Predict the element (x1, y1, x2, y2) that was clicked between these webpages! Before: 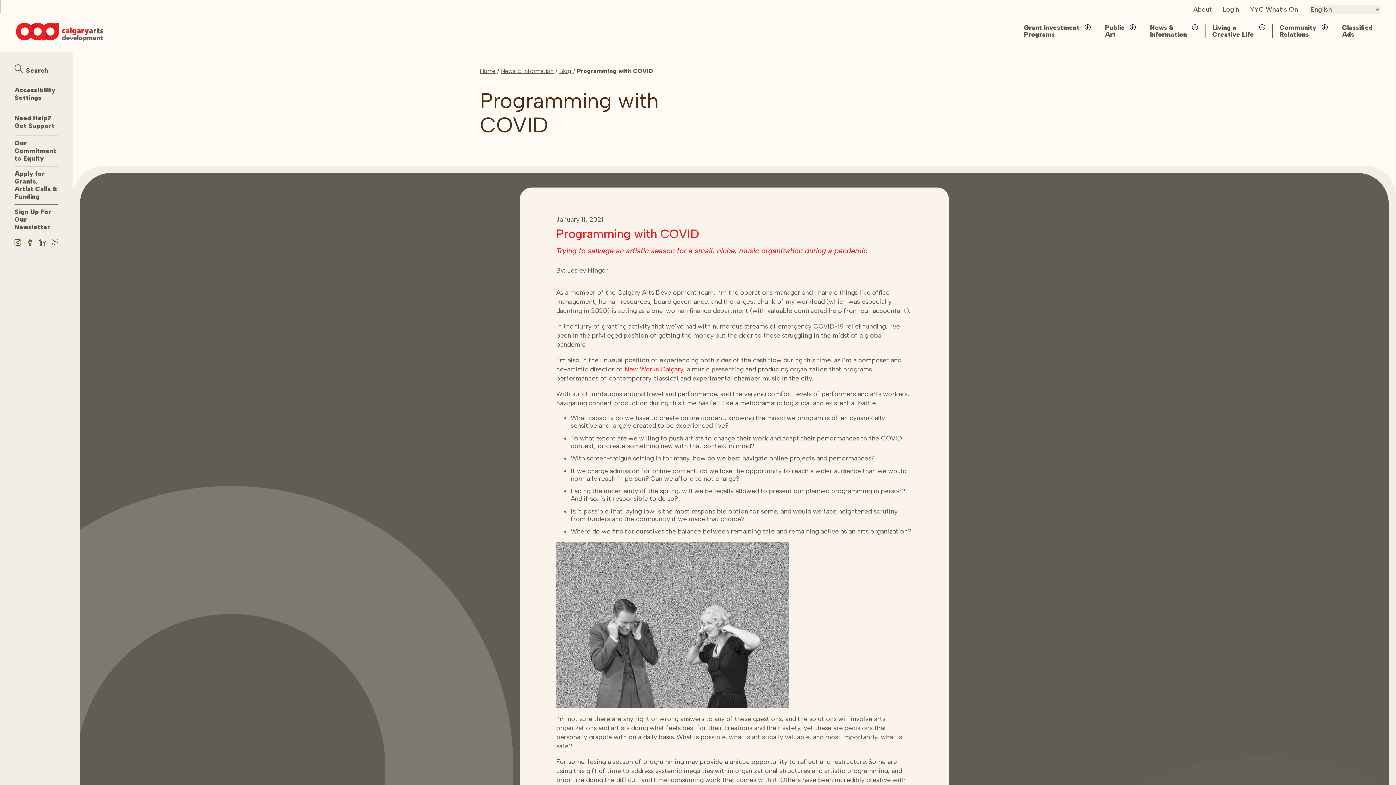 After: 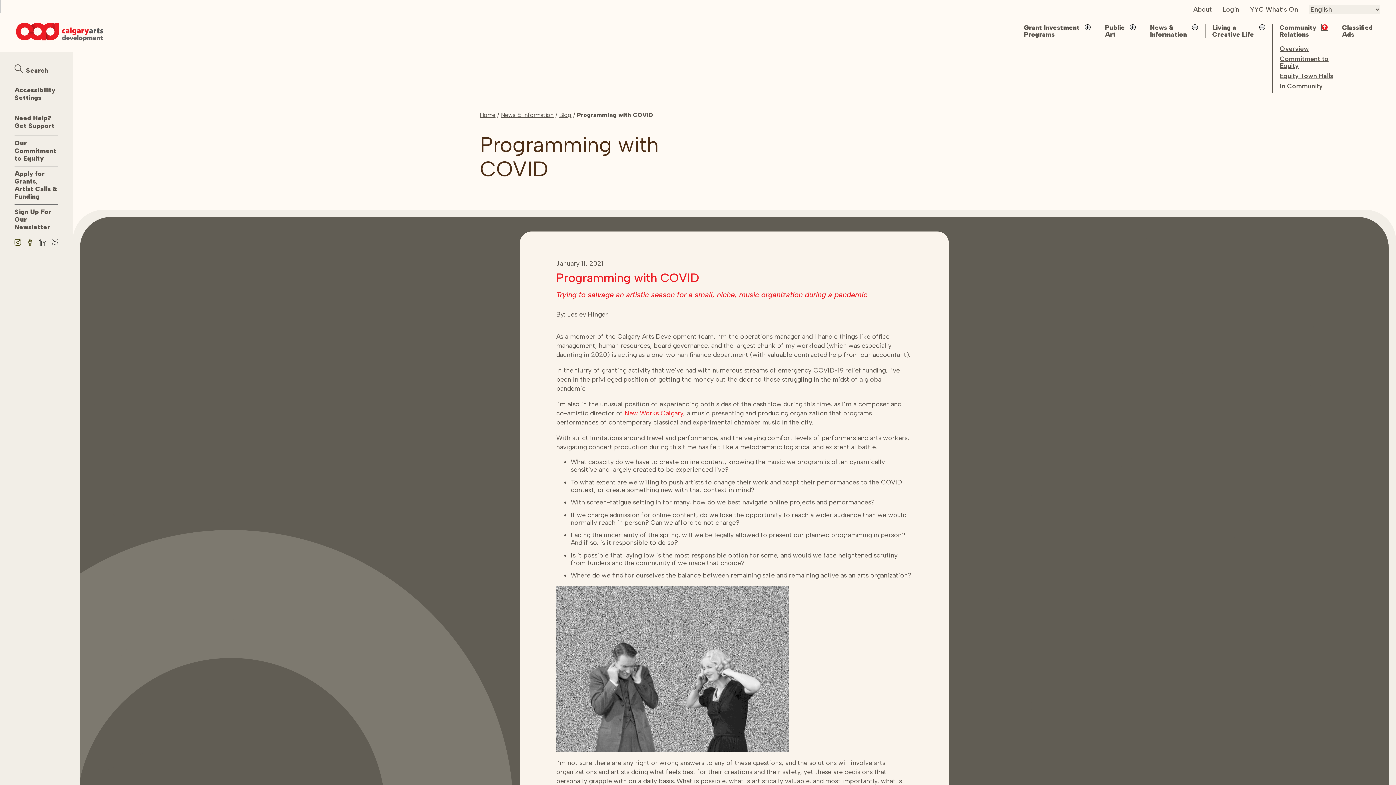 Action: label: + bbox: (1322, 24, 1327, 30)